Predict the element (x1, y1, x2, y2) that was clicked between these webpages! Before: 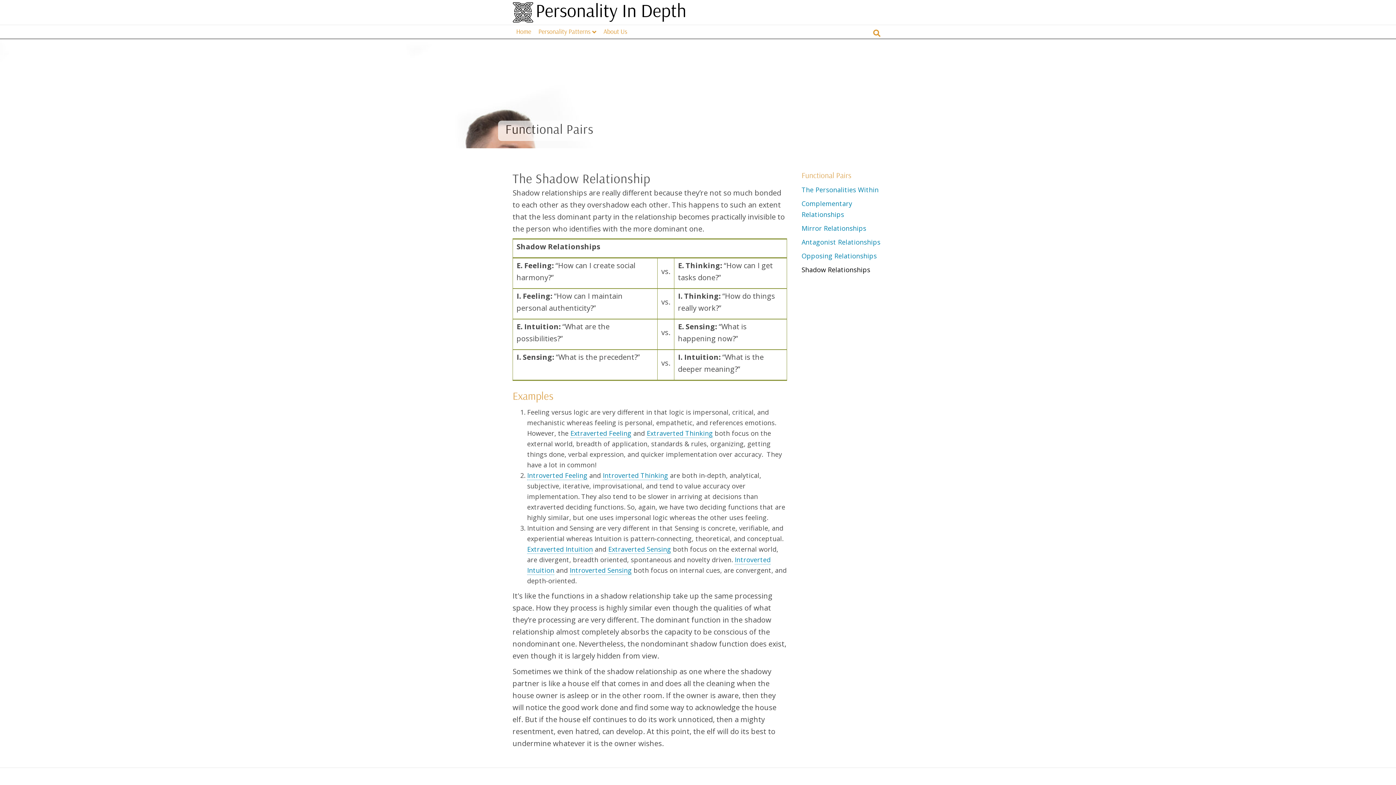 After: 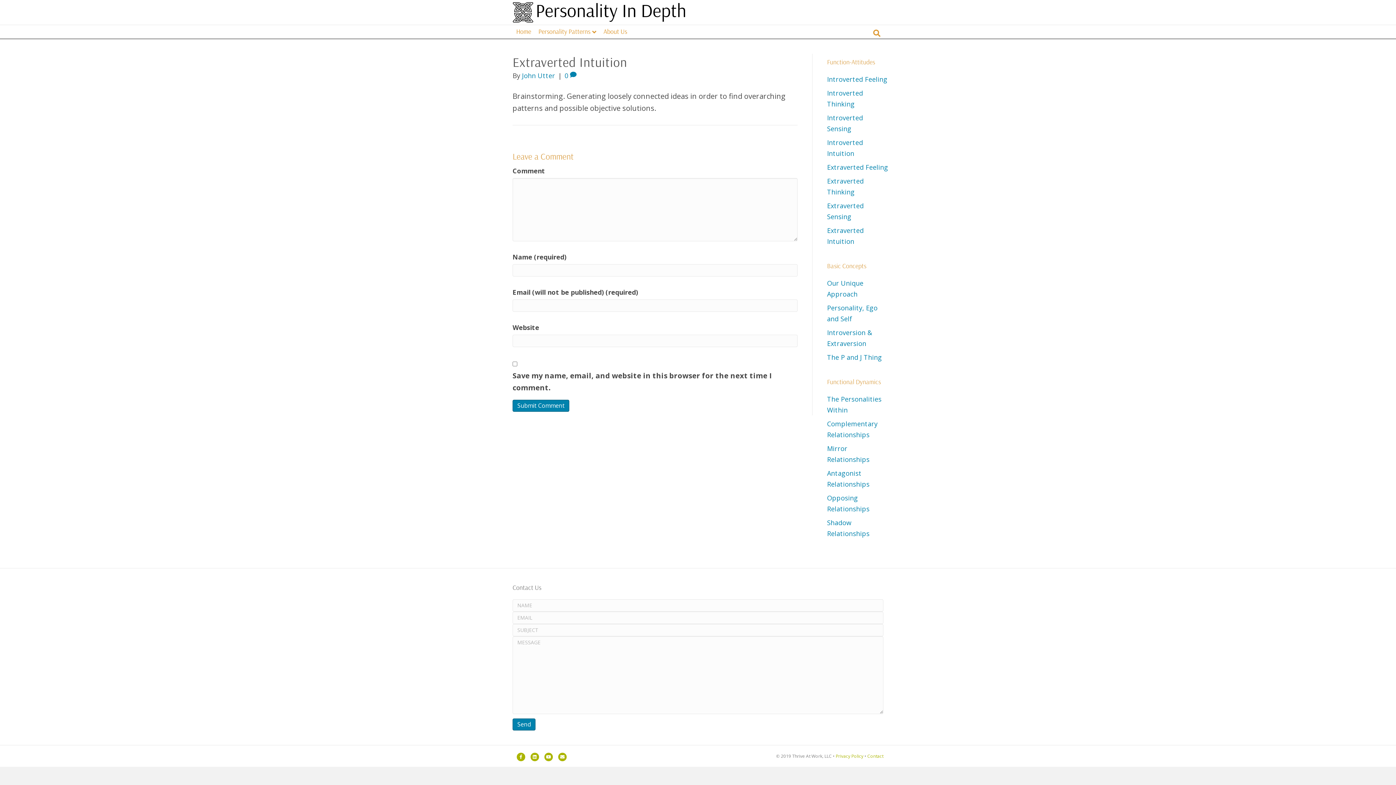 Action: bbox: (527, 545, 593, 554) label: Extraverted Intuition